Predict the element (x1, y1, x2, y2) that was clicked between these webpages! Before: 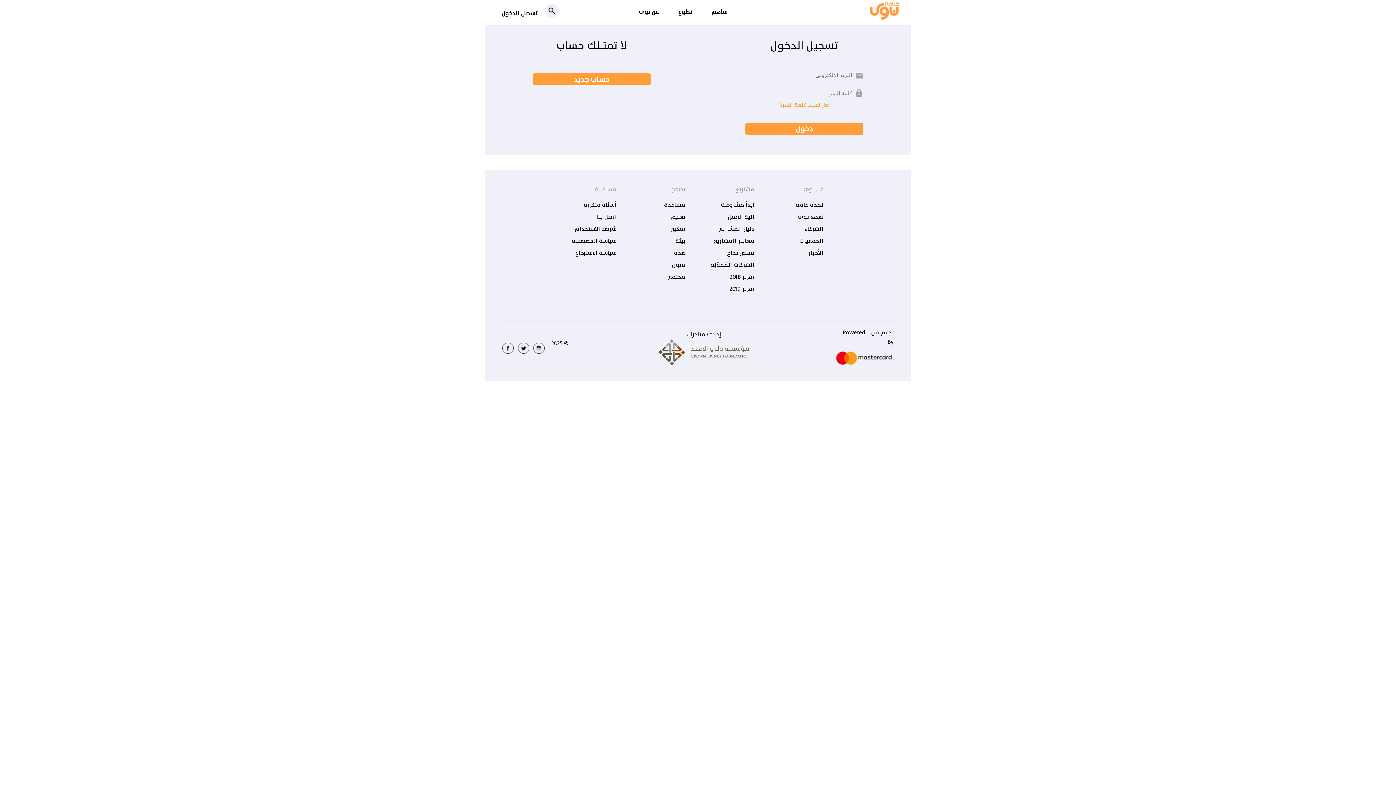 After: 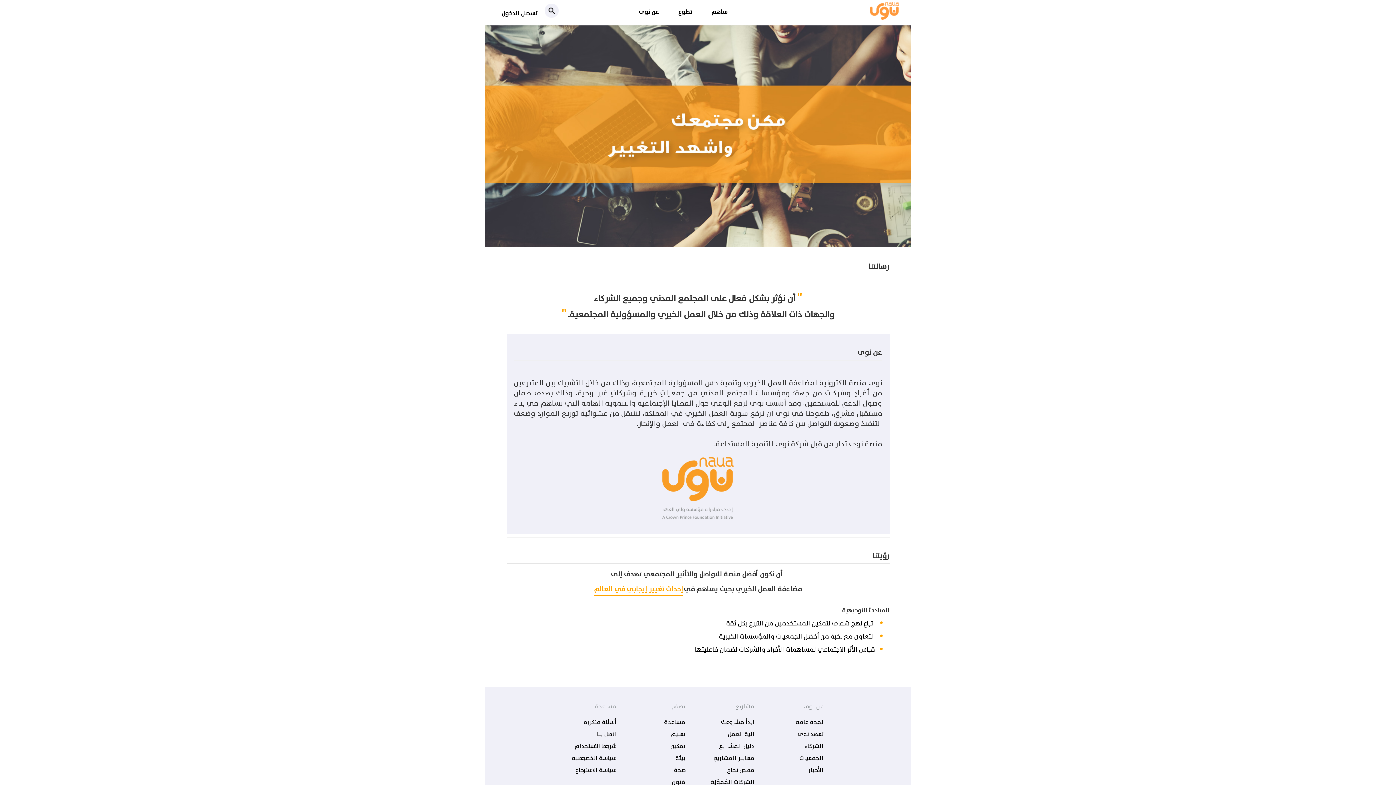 Action: label: لمحة عامة bbox: (796, 200, 823, 209)